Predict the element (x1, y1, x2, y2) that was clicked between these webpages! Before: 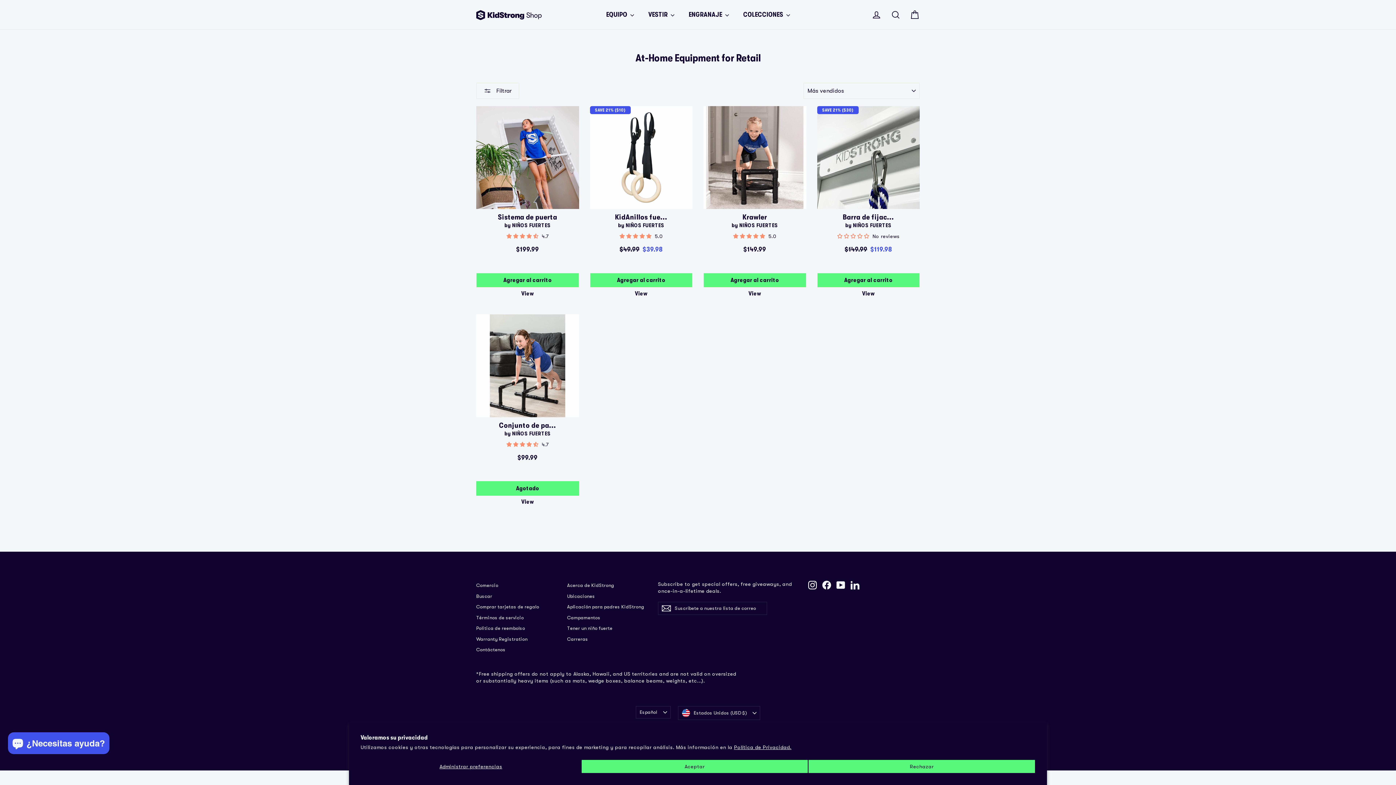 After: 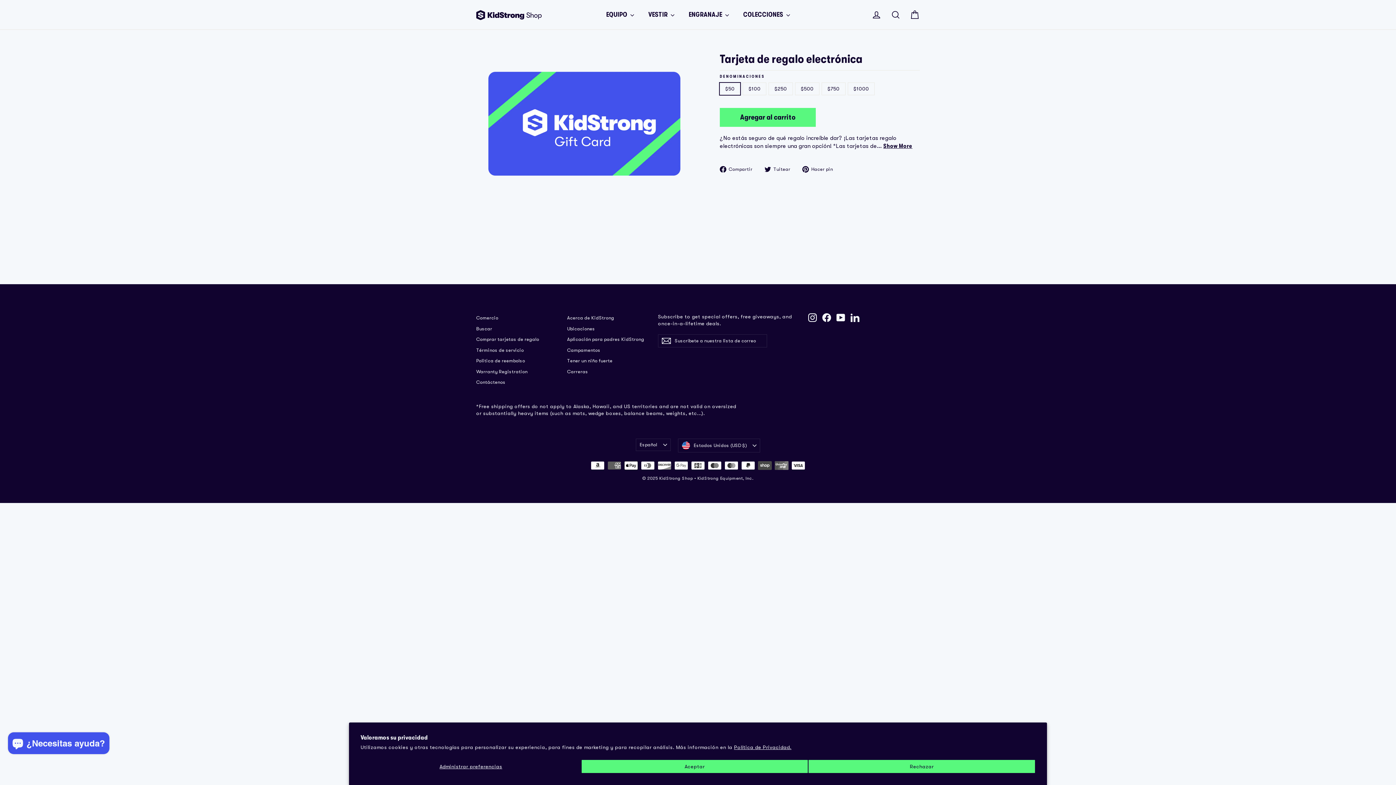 Action: label: Comprar tarjetas de regalo bbox: (476, 602, 556, 612)